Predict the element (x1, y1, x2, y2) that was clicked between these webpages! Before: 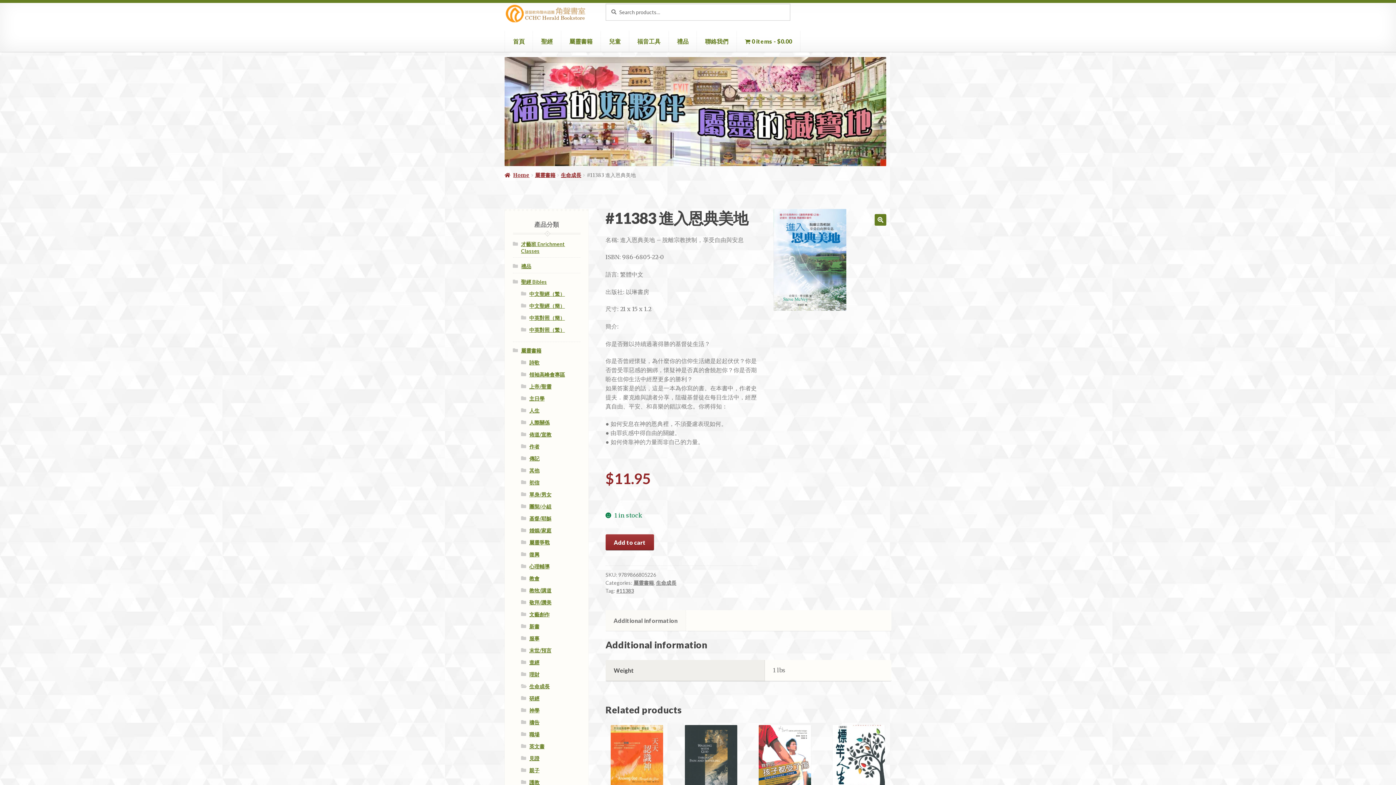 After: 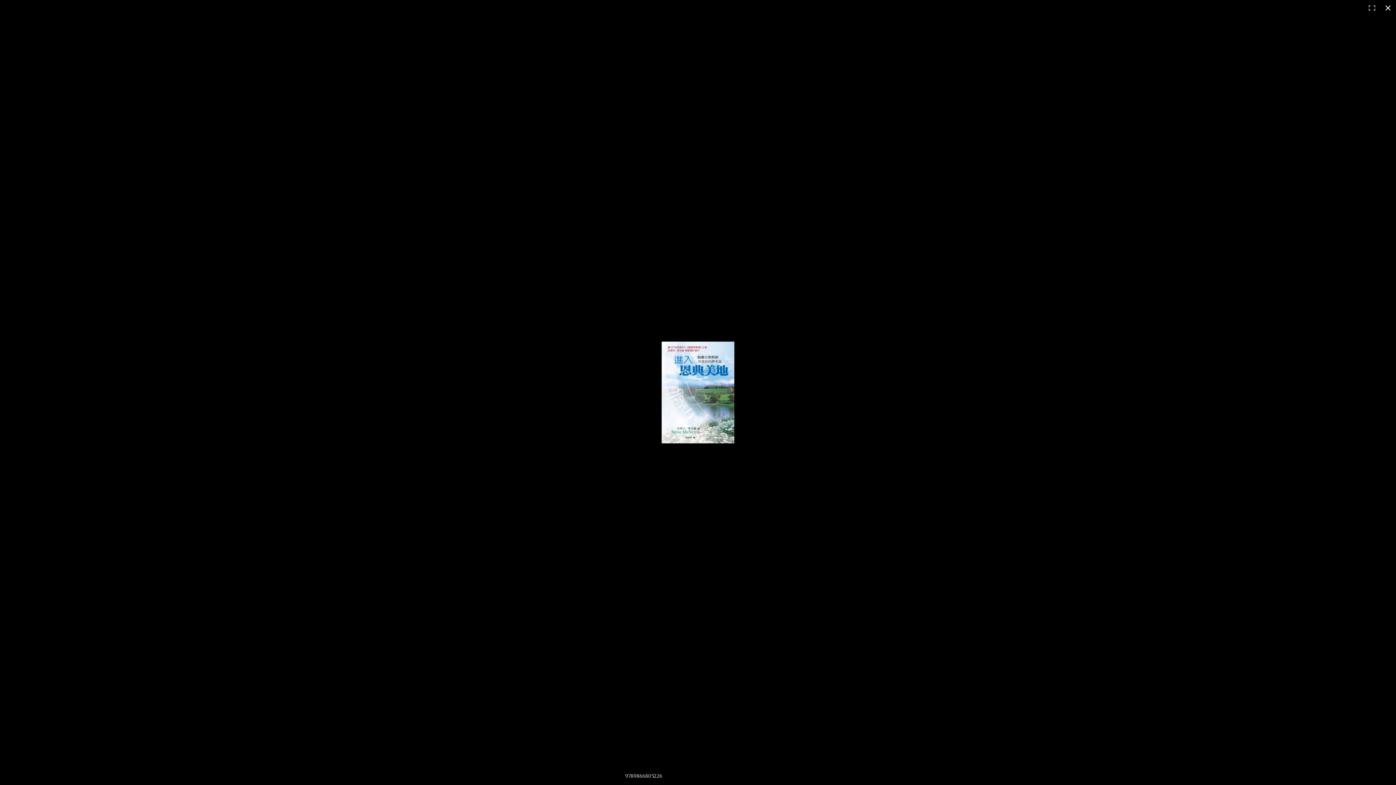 Action: bbox: (773, 209, 891, 310)